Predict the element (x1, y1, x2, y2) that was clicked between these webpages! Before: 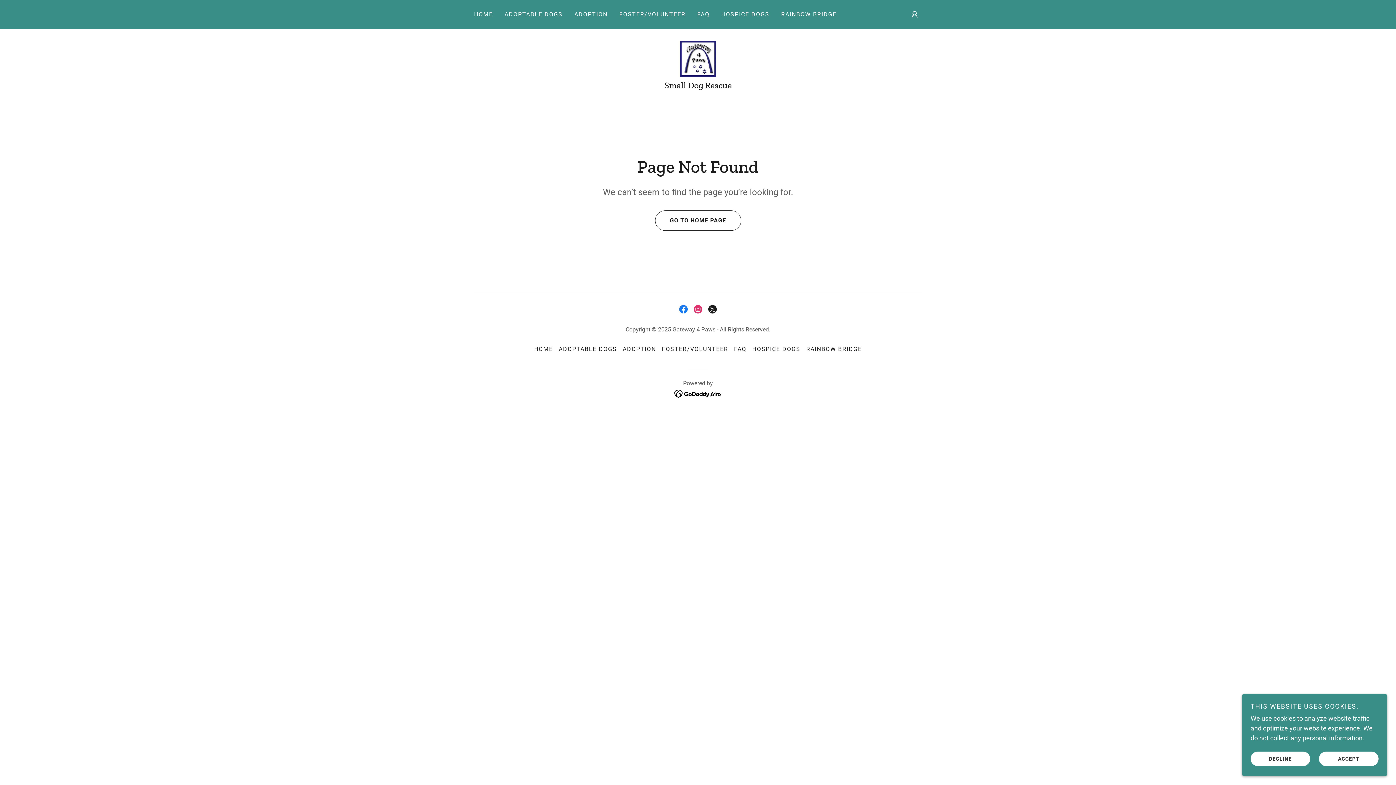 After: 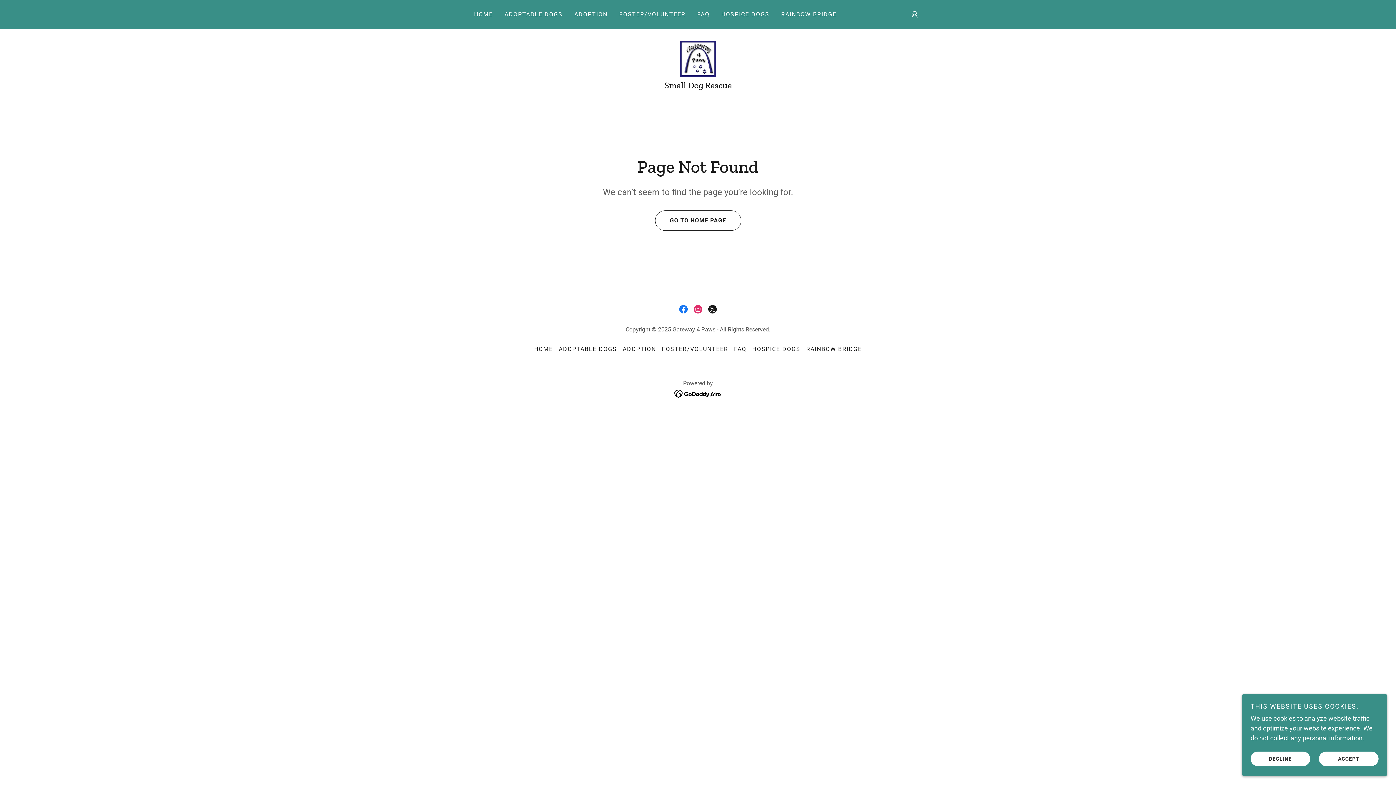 Action: label: X bbox: (705, 302, 720, 316)